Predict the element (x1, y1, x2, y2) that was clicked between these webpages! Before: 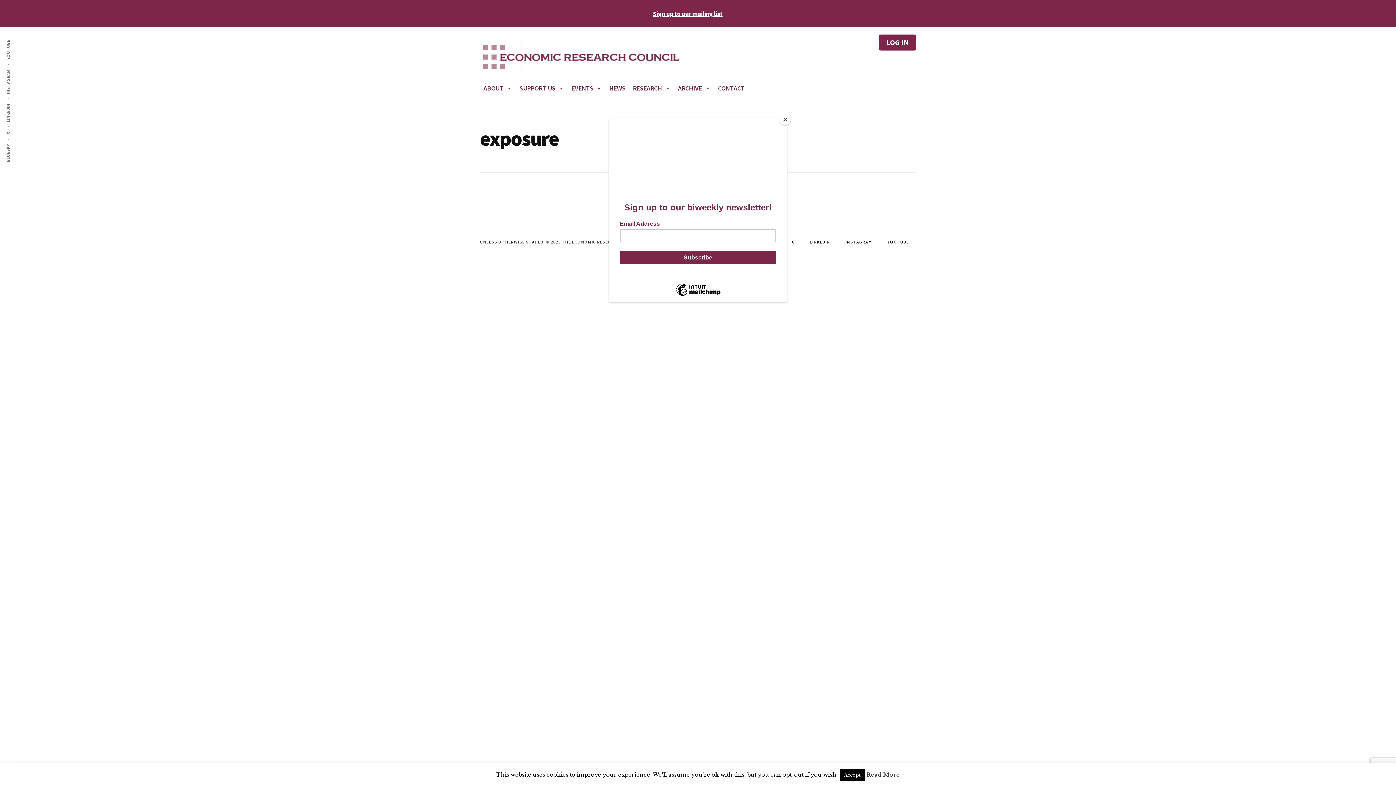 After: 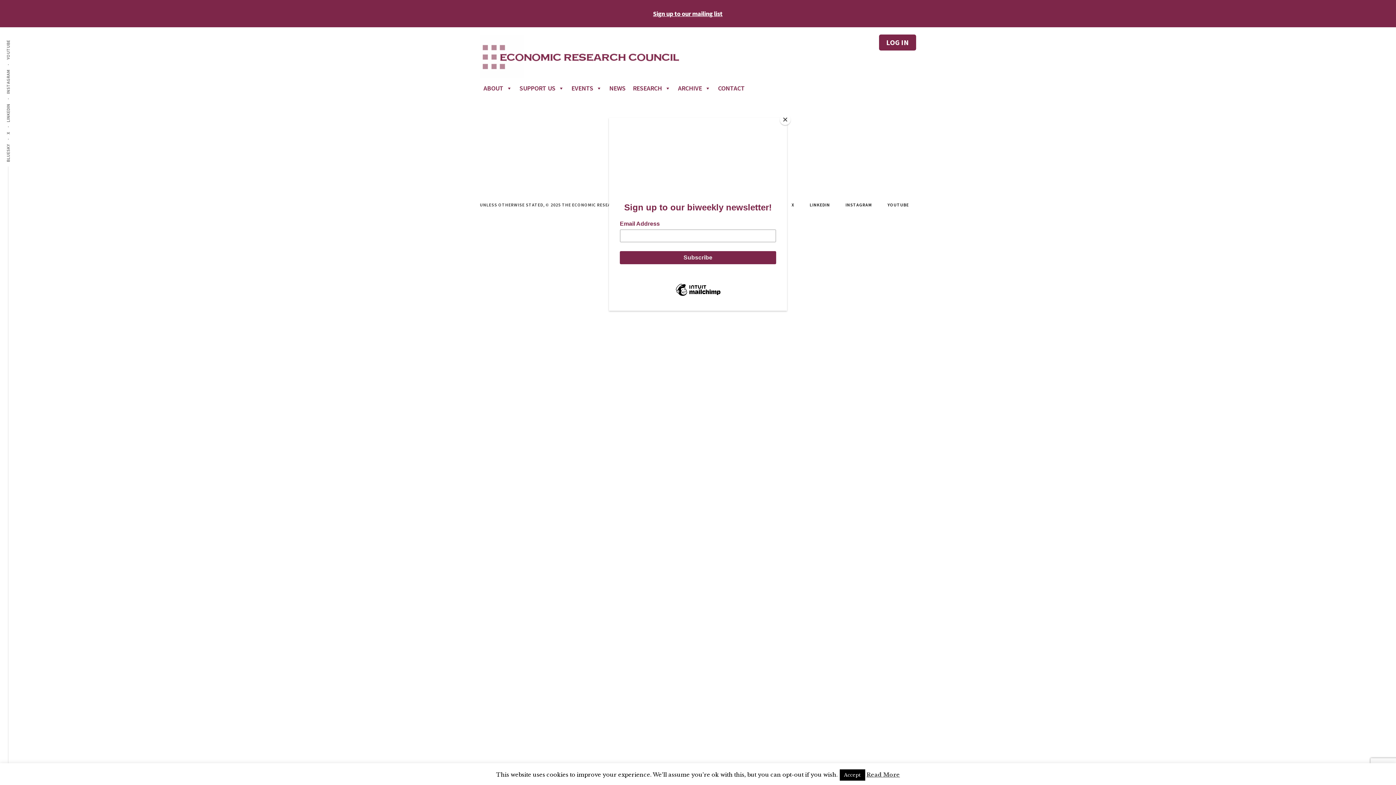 Action: bbox: (866, 771, 900, 778) label: Read More